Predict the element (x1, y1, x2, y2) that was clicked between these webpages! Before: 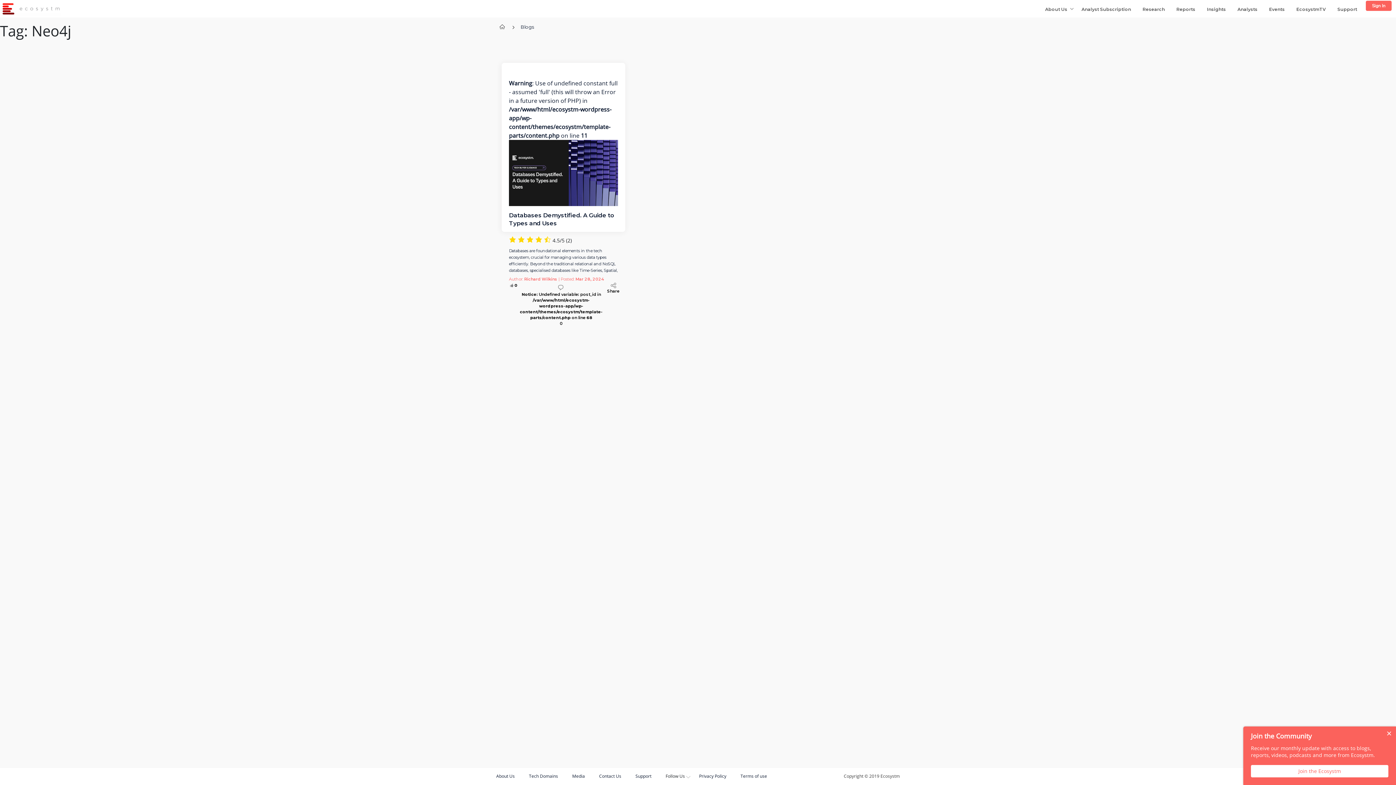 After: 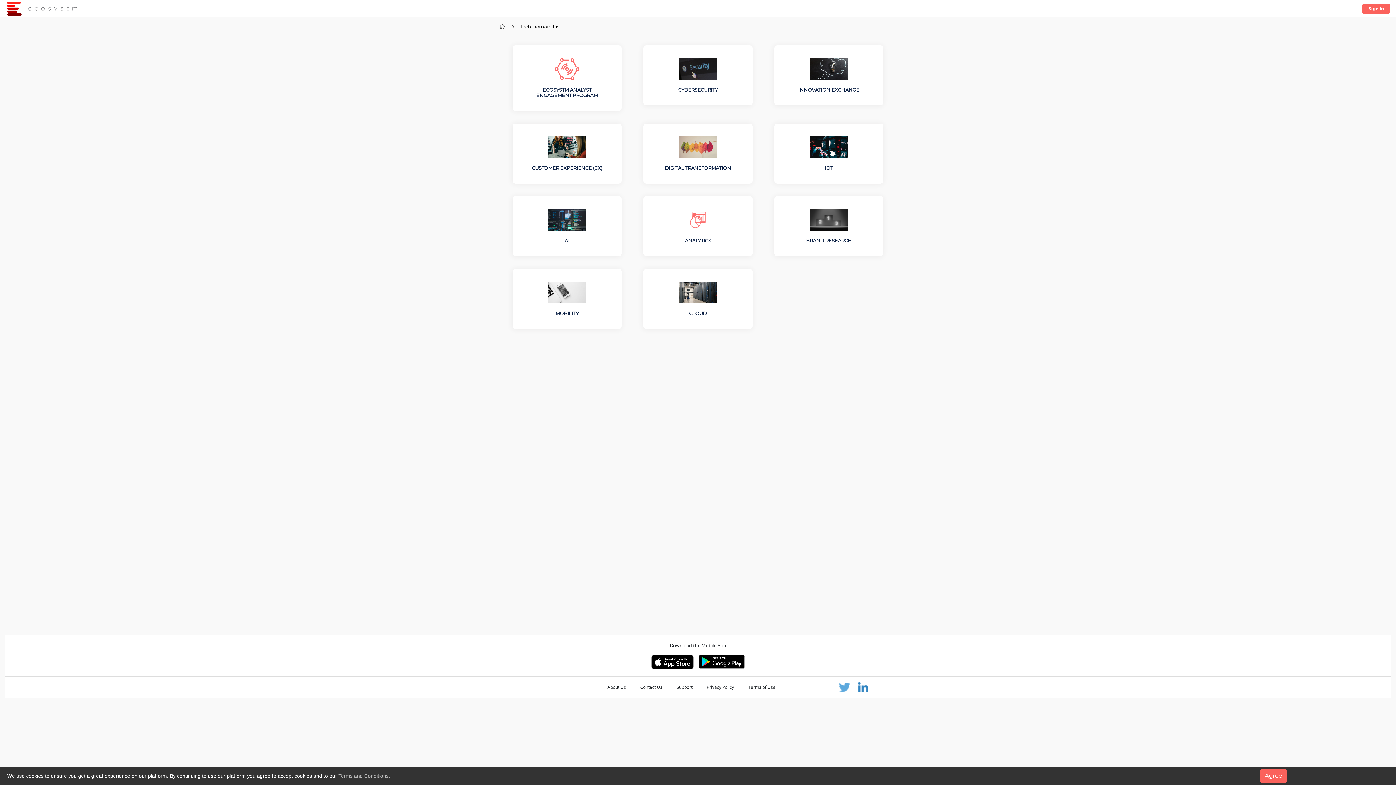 Action: bbox: (529, 773, 558, 779) label: Tech Domains